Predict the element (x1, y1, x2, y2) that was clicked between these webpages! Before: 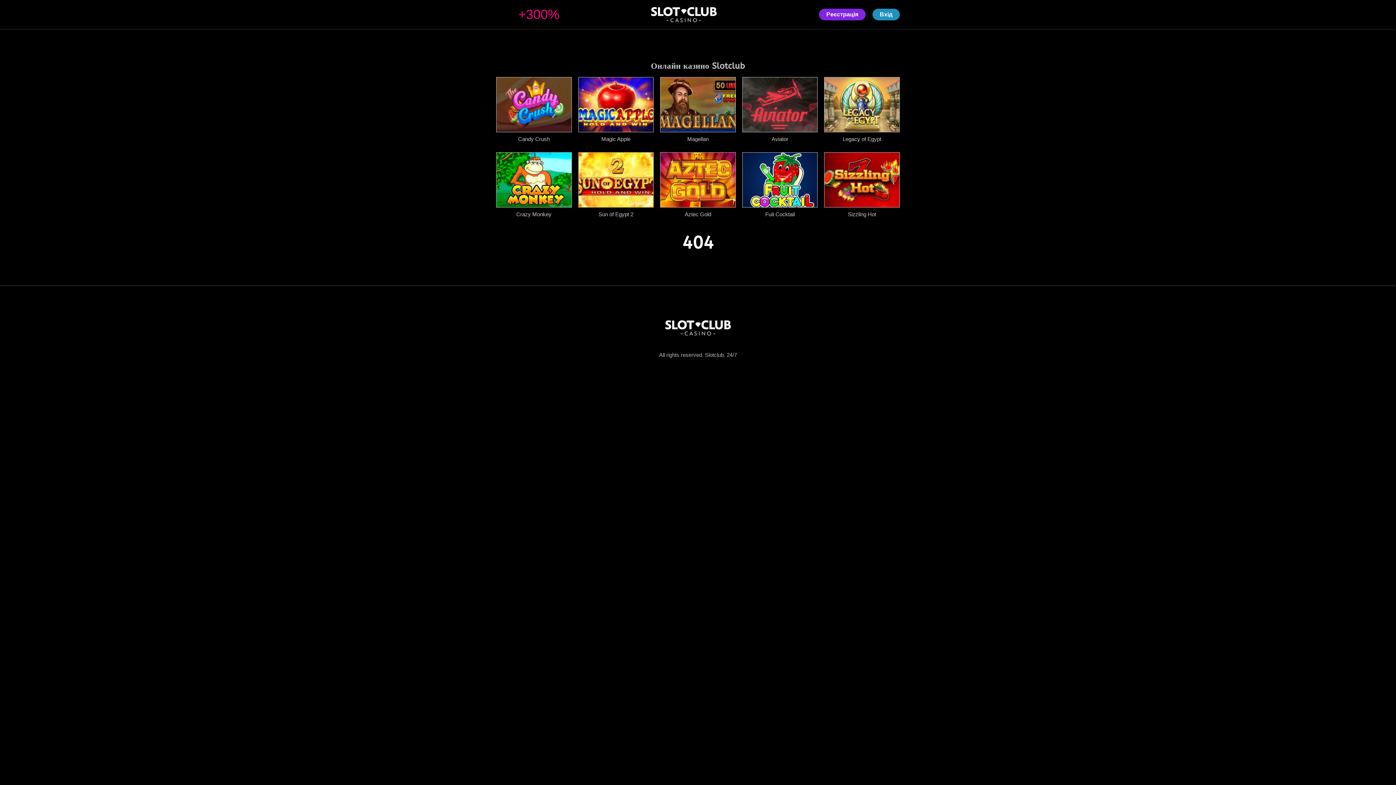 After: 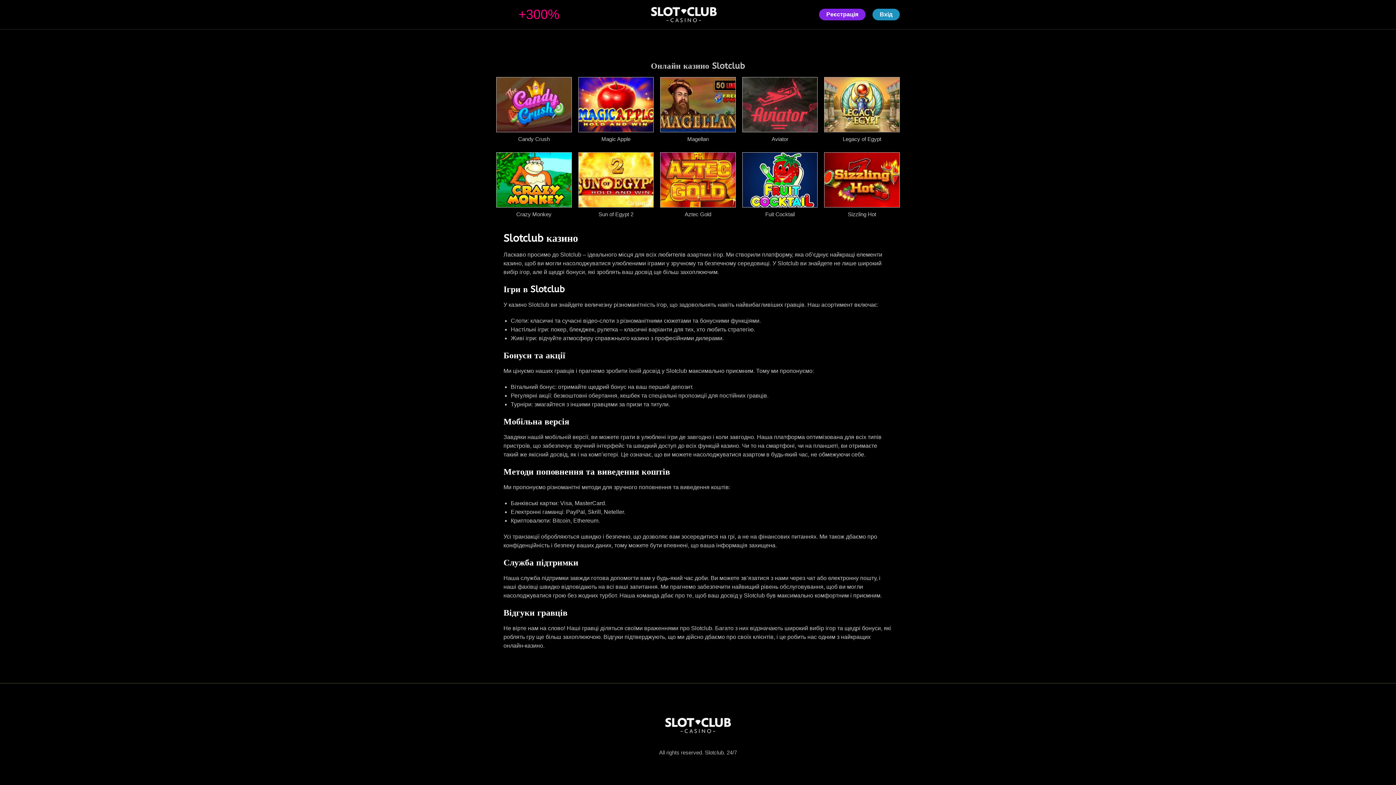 Action: bbox: (663, 315, 732, 341)